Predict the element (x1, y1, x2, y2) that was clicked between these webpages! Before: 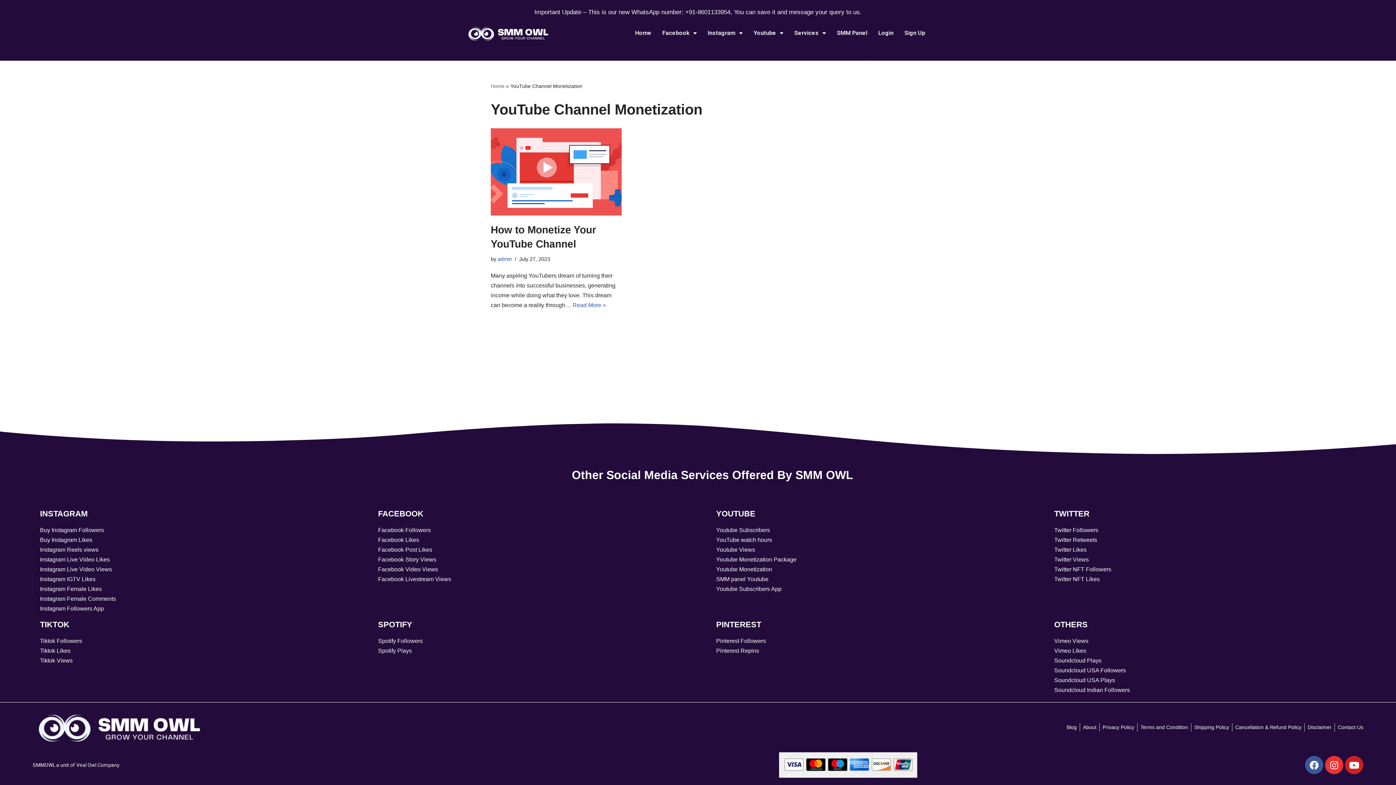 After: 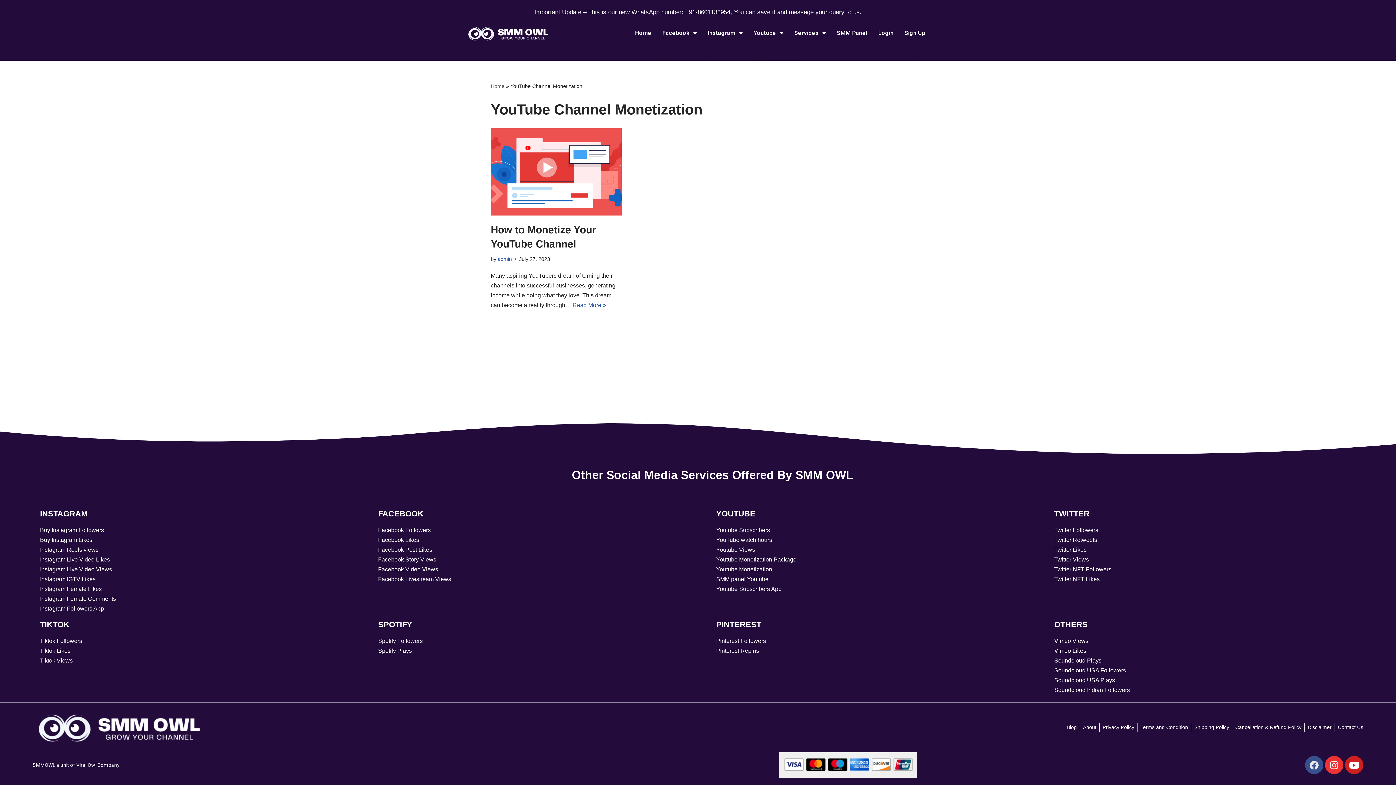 Action: bbox: (1305, 756, 1323, 774) label: Facebook